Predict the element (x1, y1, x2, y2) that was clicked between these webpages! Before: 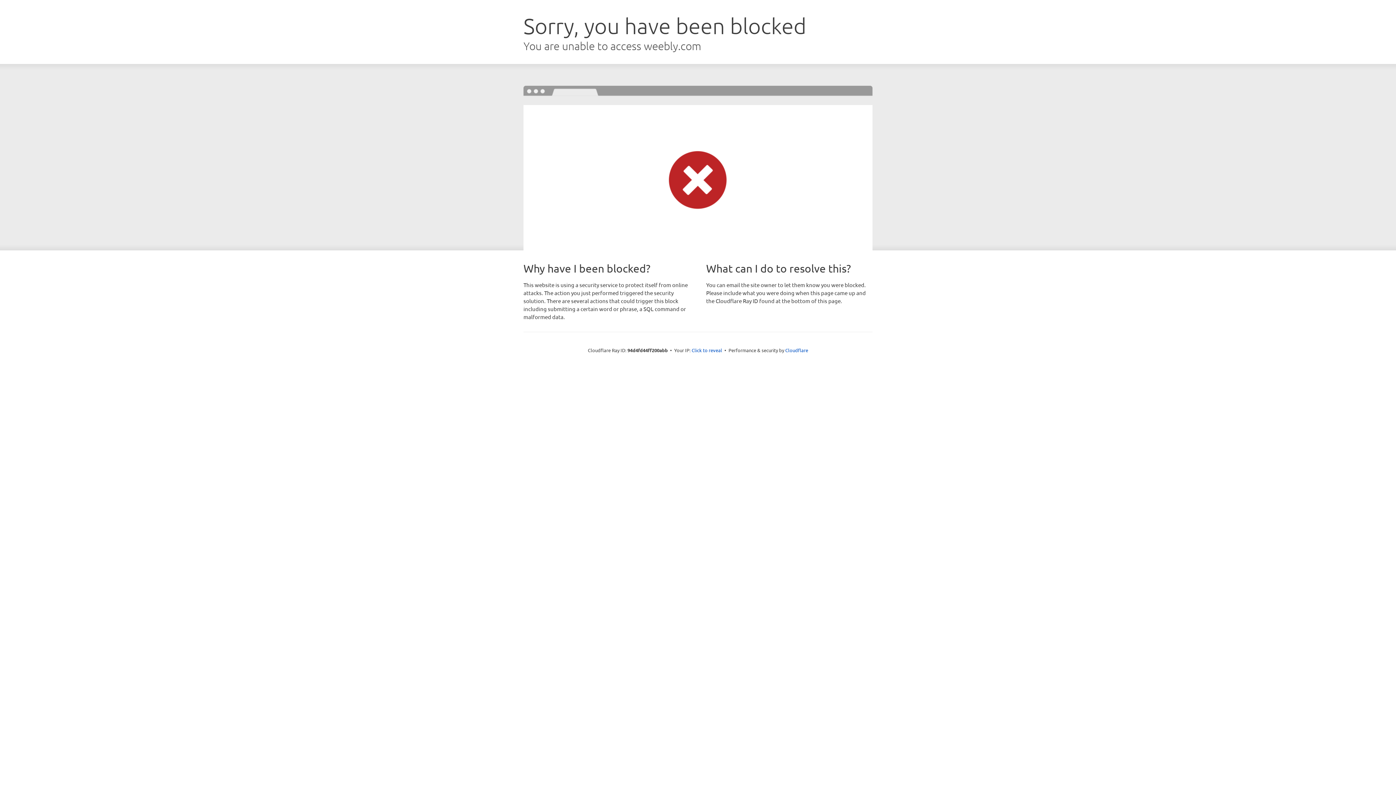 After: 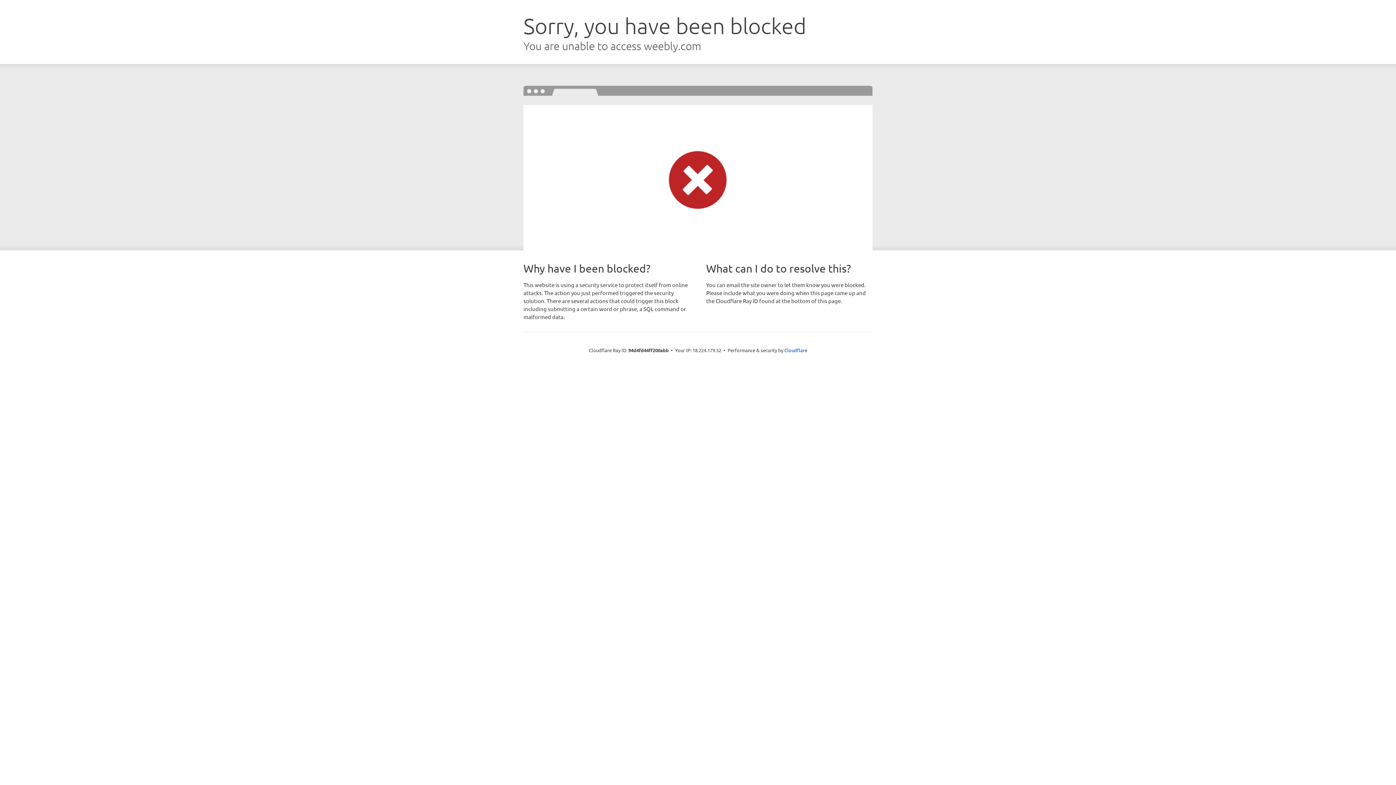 Action: bbox: (691, 346, 722, 353) label: Click to reveal